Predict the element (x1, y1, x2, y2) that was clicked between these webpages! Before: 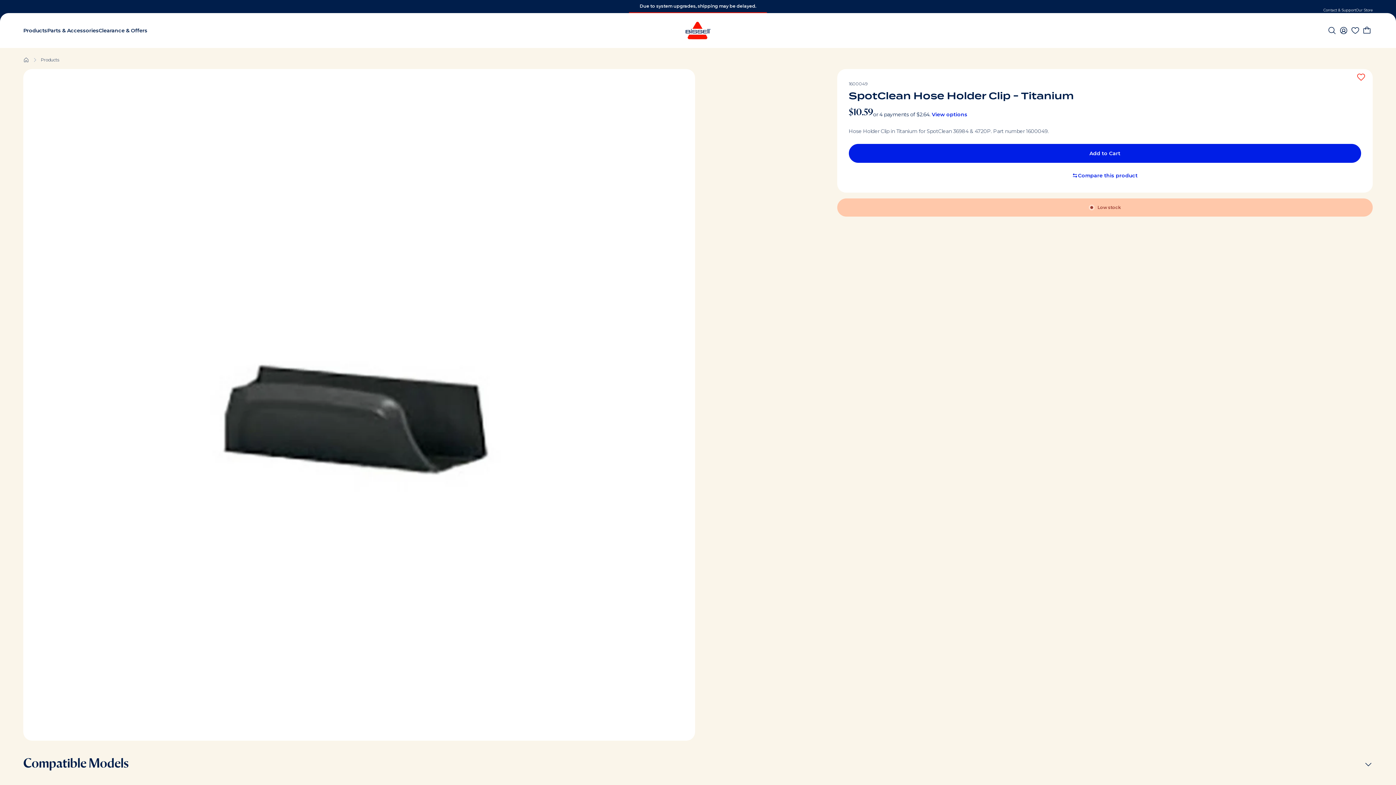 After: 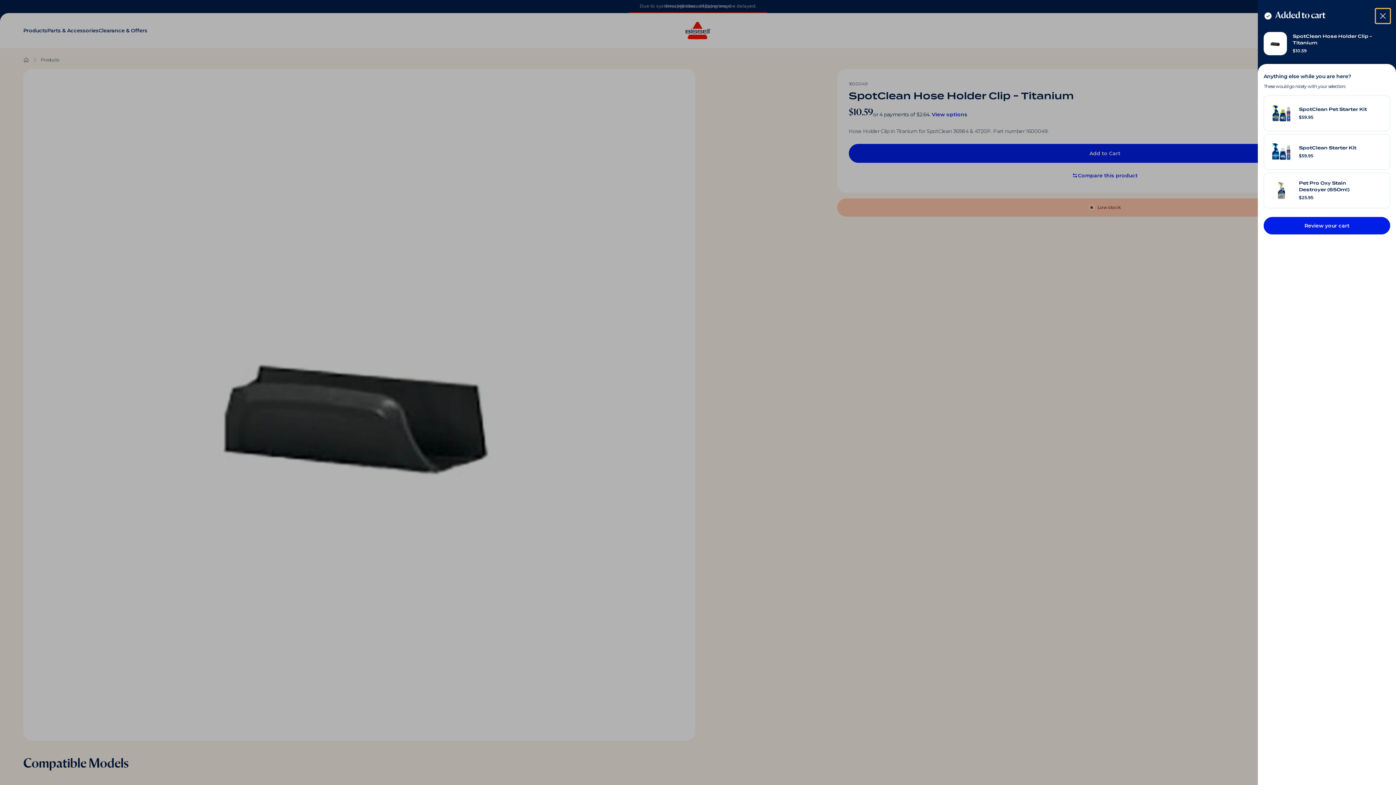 Action: label: Add to Cart bbox: (848, 144, 1361, 162)